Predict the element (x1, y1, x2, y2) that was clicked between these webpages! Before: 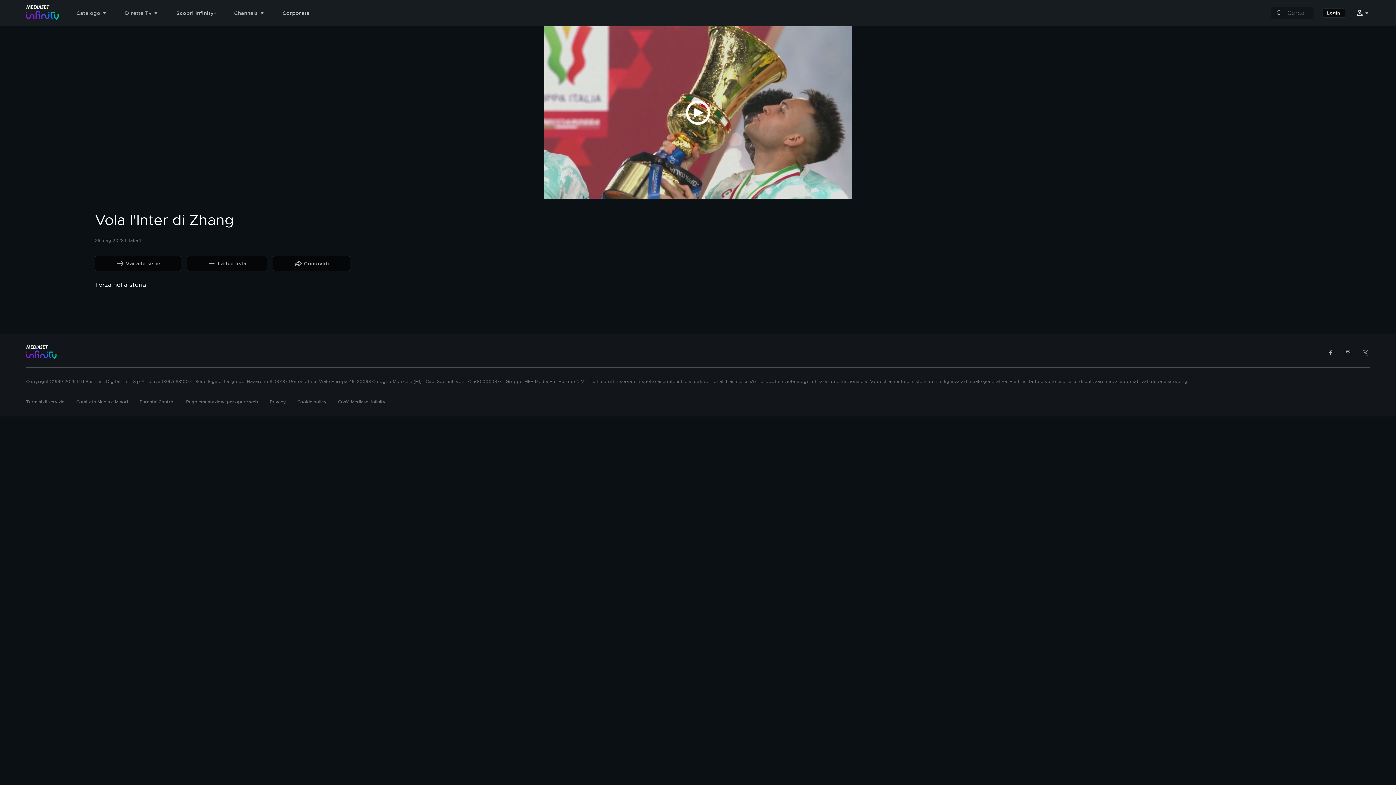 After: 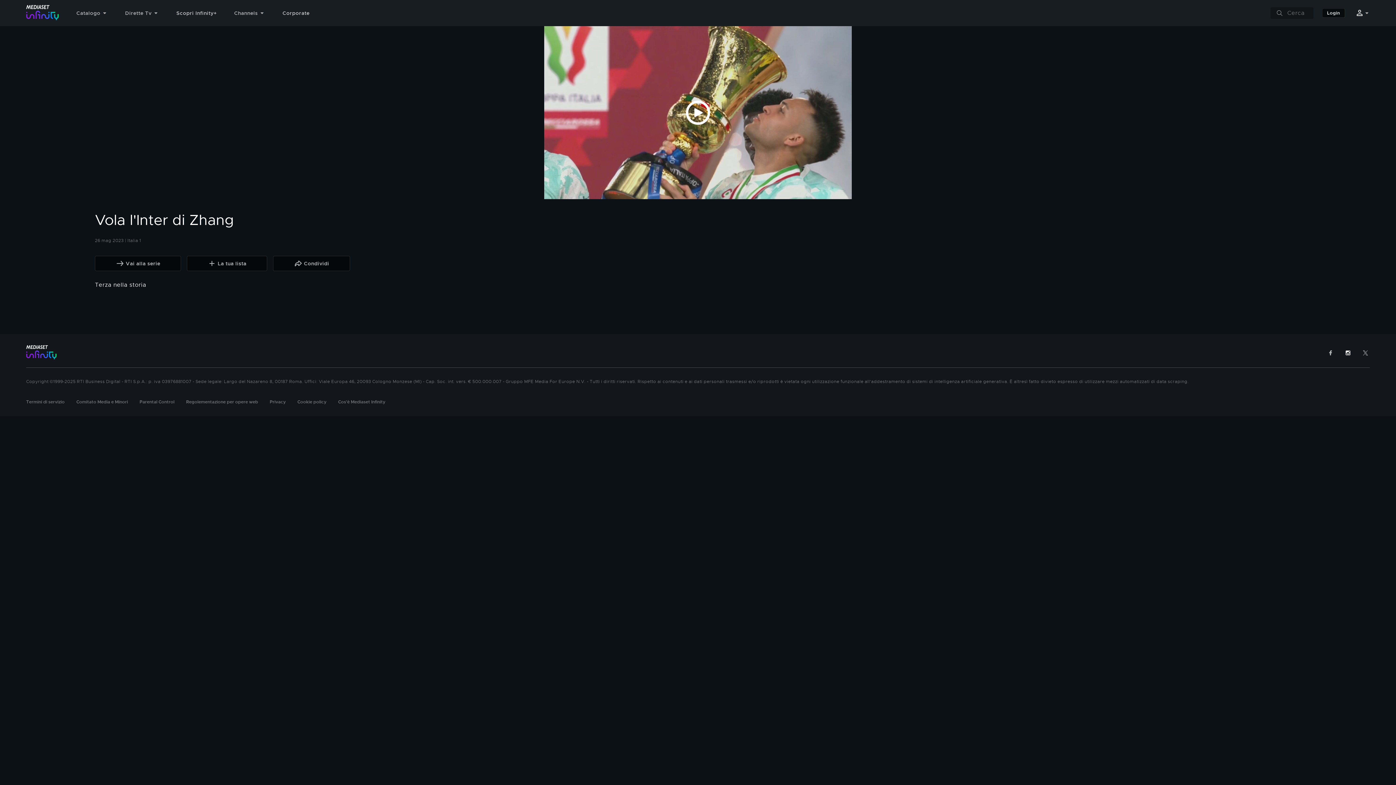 Action: bbox: (1345, 349, 1351, 356)